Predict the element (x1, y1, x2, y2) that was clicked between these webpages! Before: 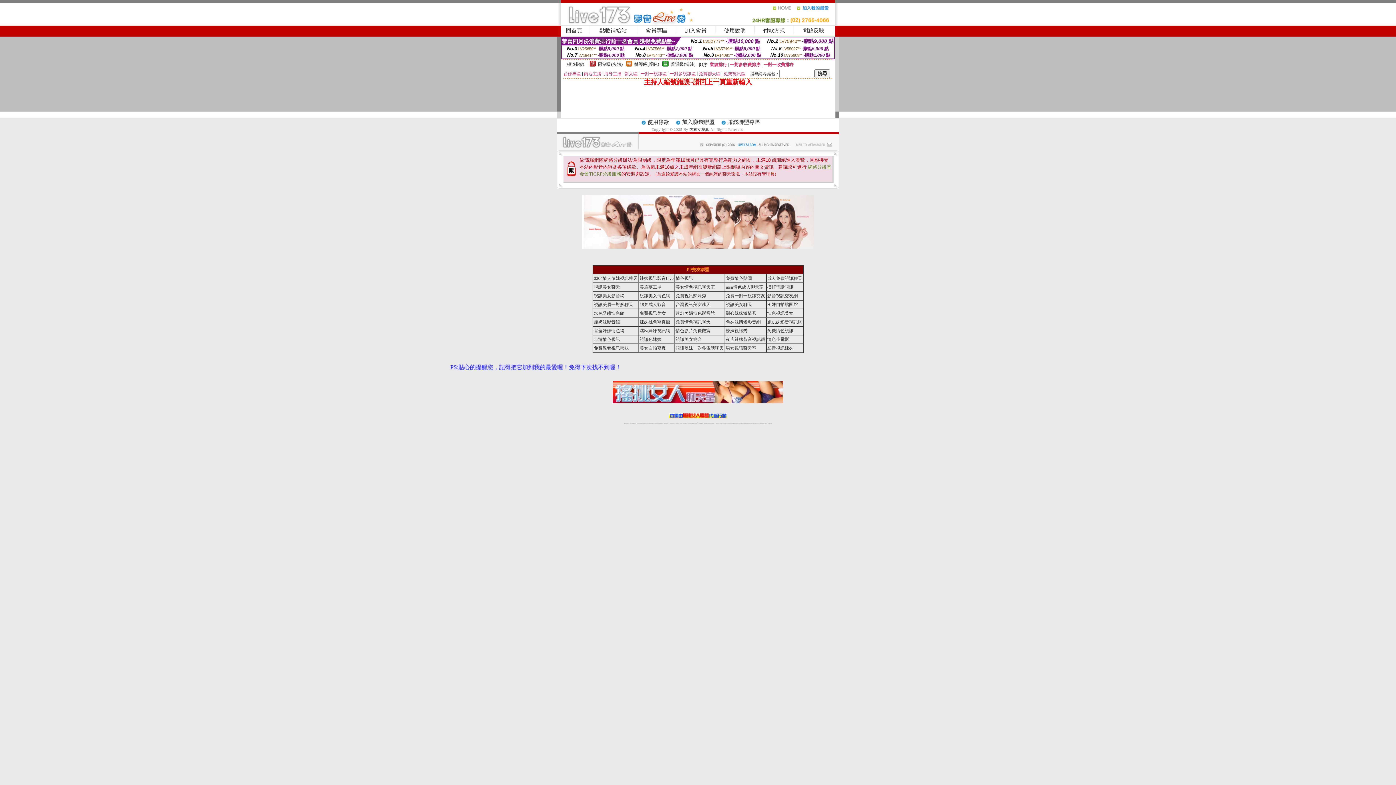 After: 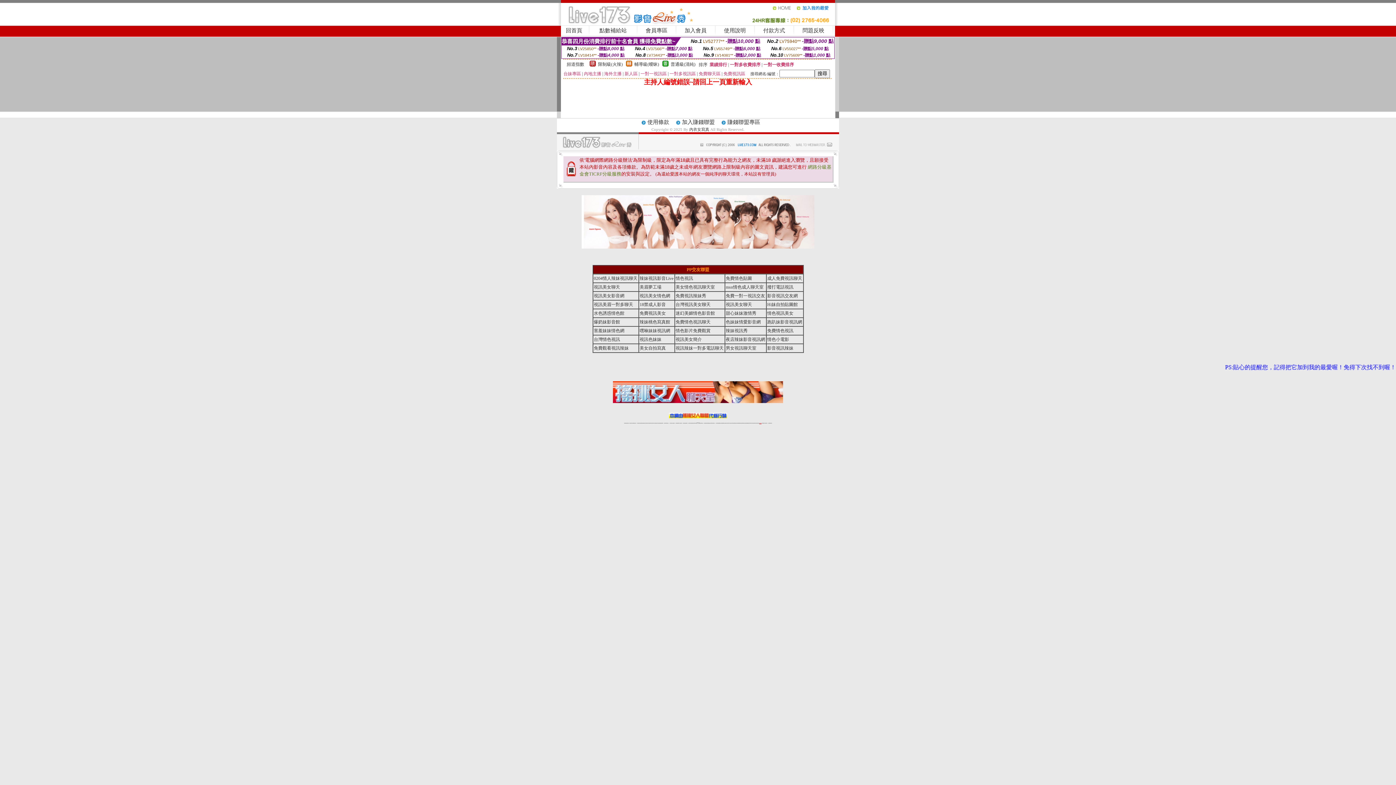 Action: bbox: (759, 423, 761, 423) label: 情色視訊交友